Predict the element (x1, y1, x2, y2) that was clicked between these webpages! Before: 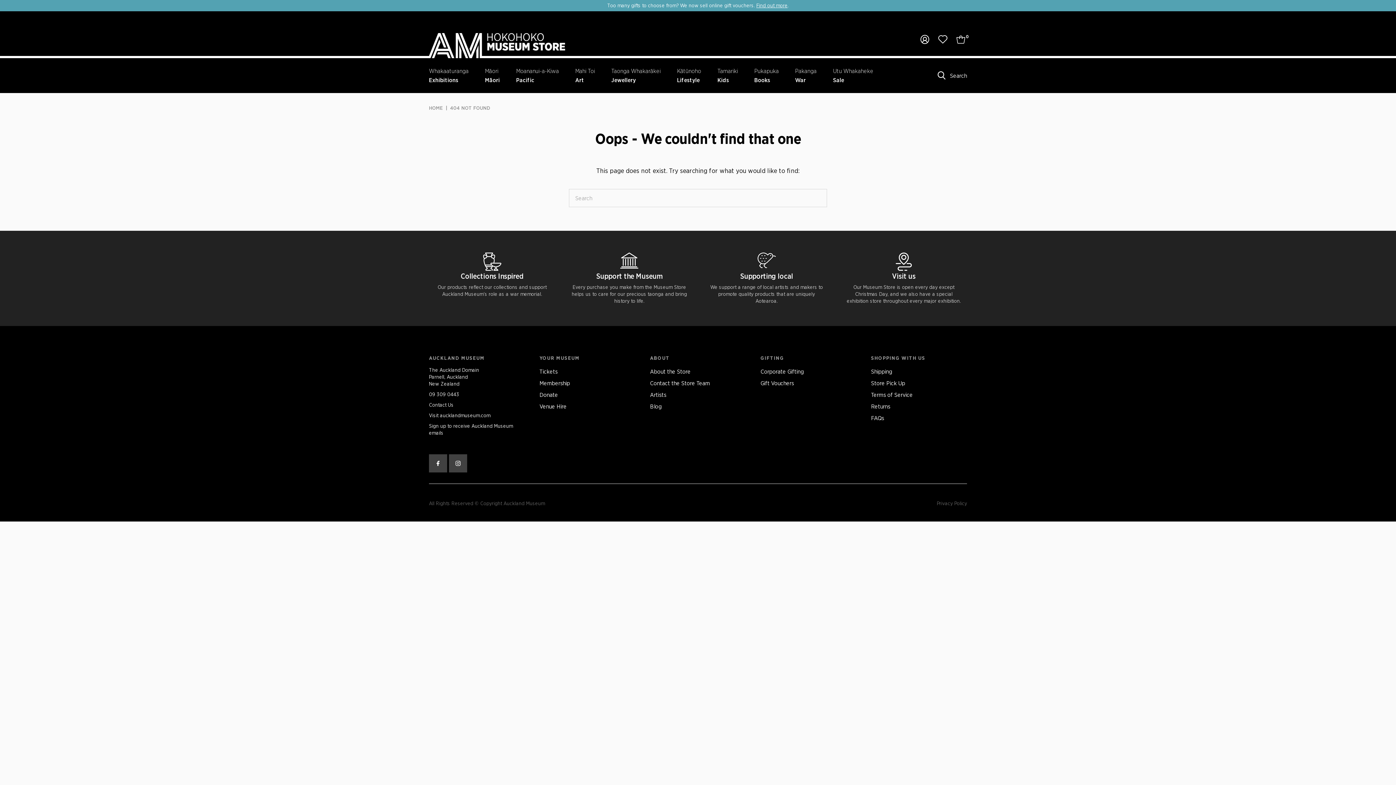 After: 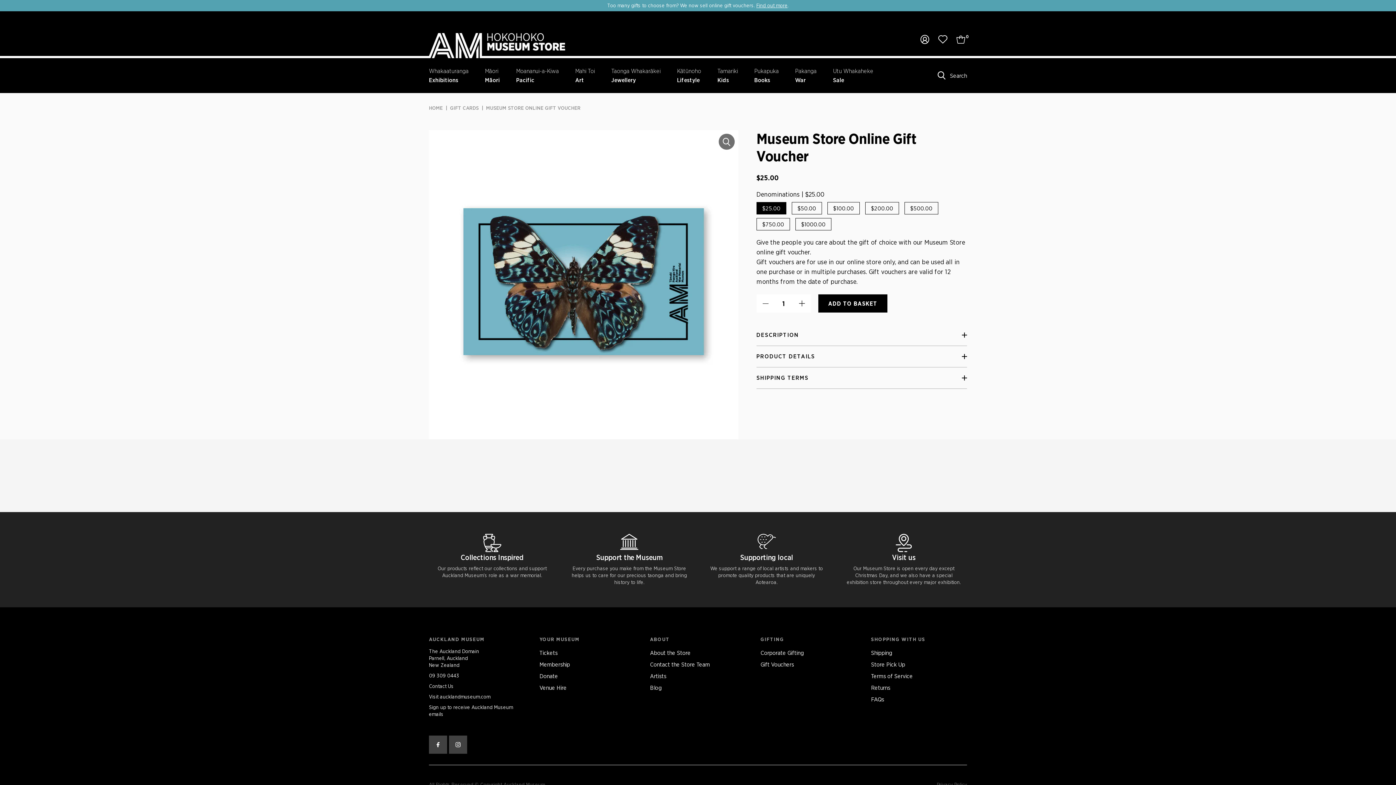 Action: label: Gift Vouchers bbox: (760, 379, 794, 387)